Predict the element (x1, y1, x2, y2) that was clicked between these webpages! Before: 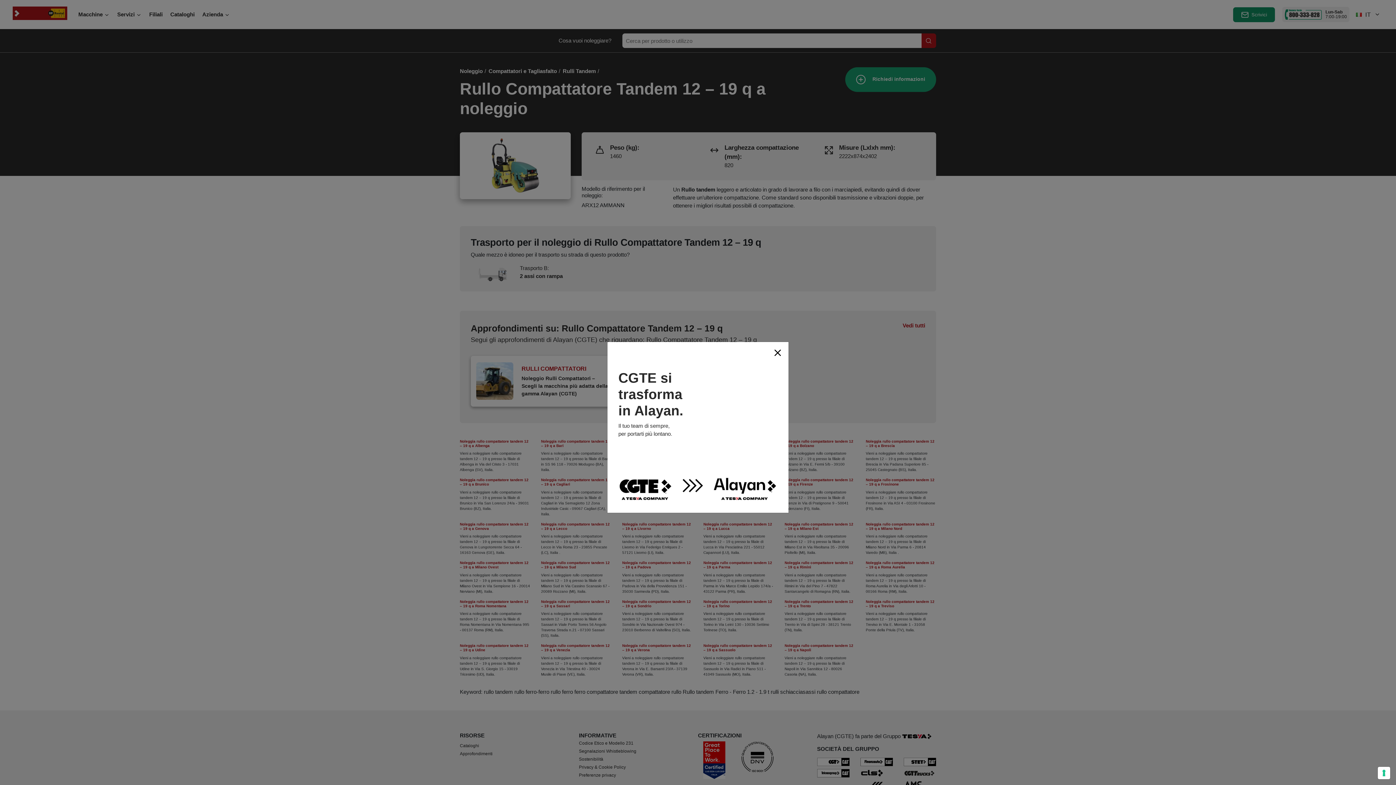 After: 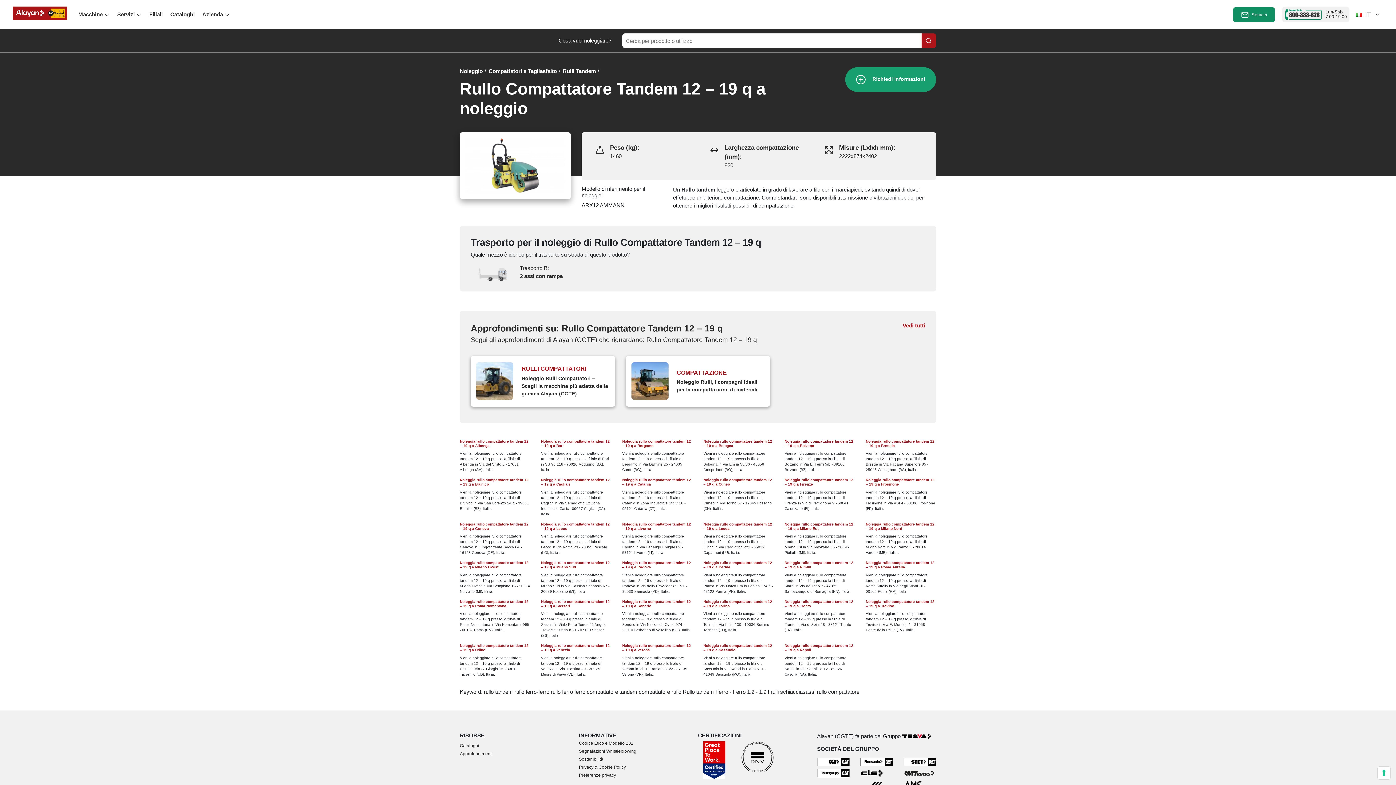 Action: bbox: (766, 342, 788, 364) label: Close